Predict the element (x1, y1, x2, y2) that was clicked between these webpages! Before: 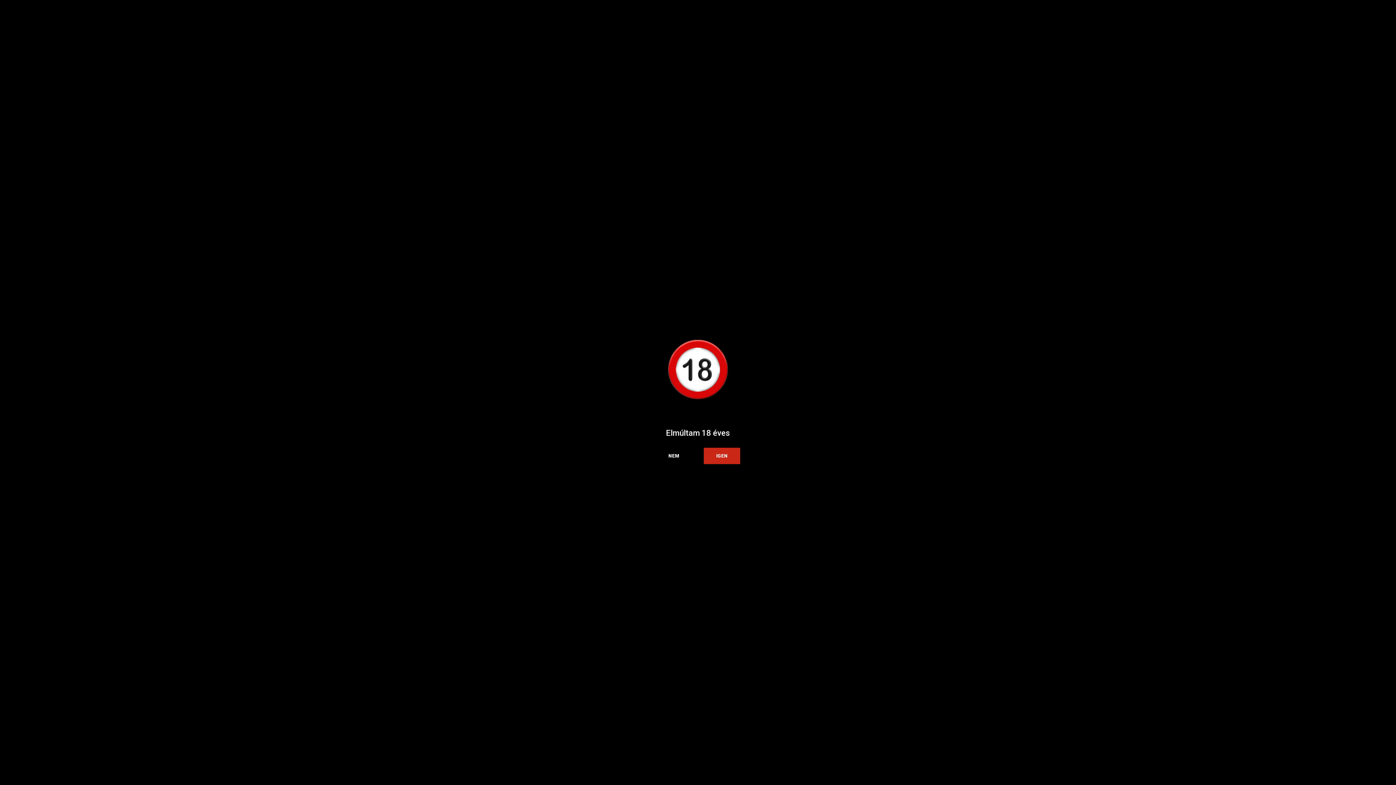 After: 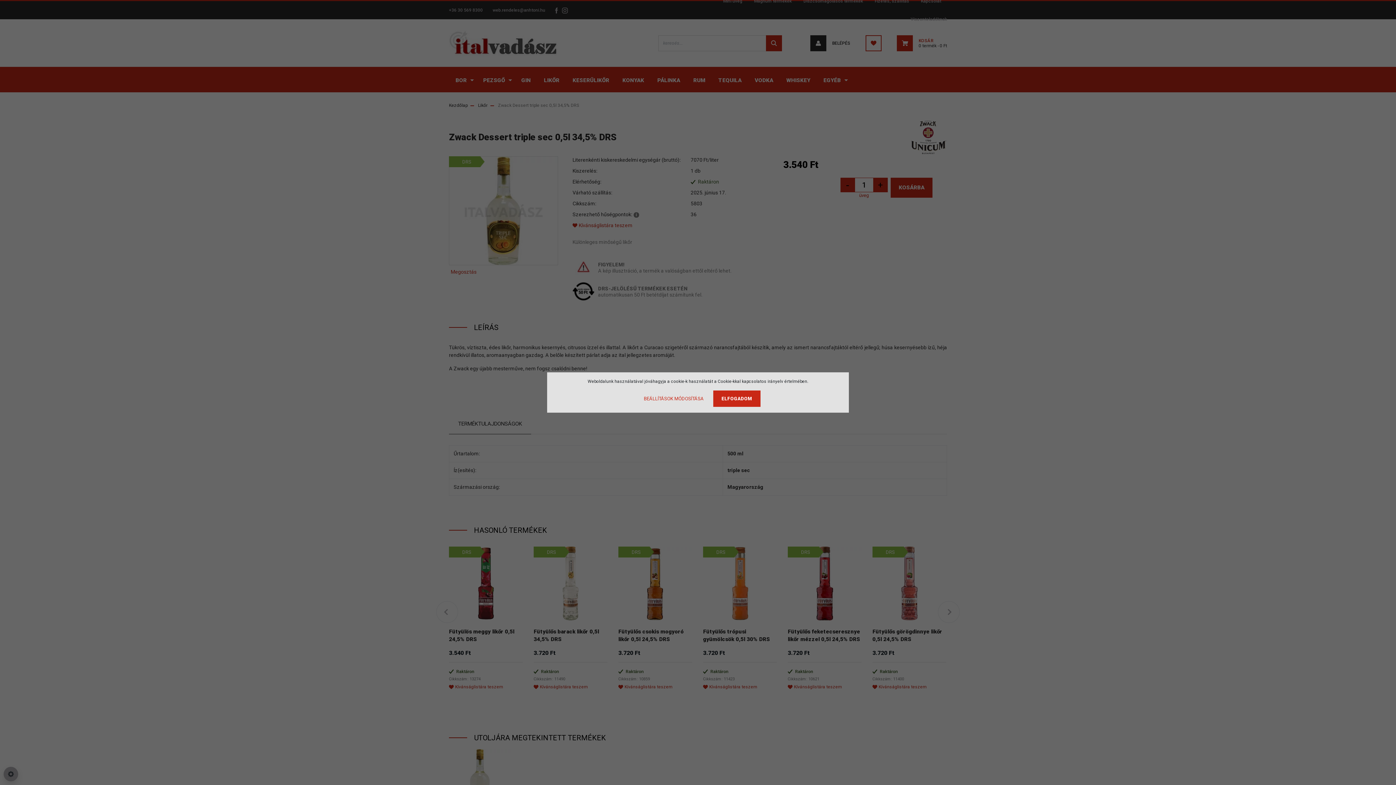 Action: label: IGEN bbox: (704, 448, 740, 464)